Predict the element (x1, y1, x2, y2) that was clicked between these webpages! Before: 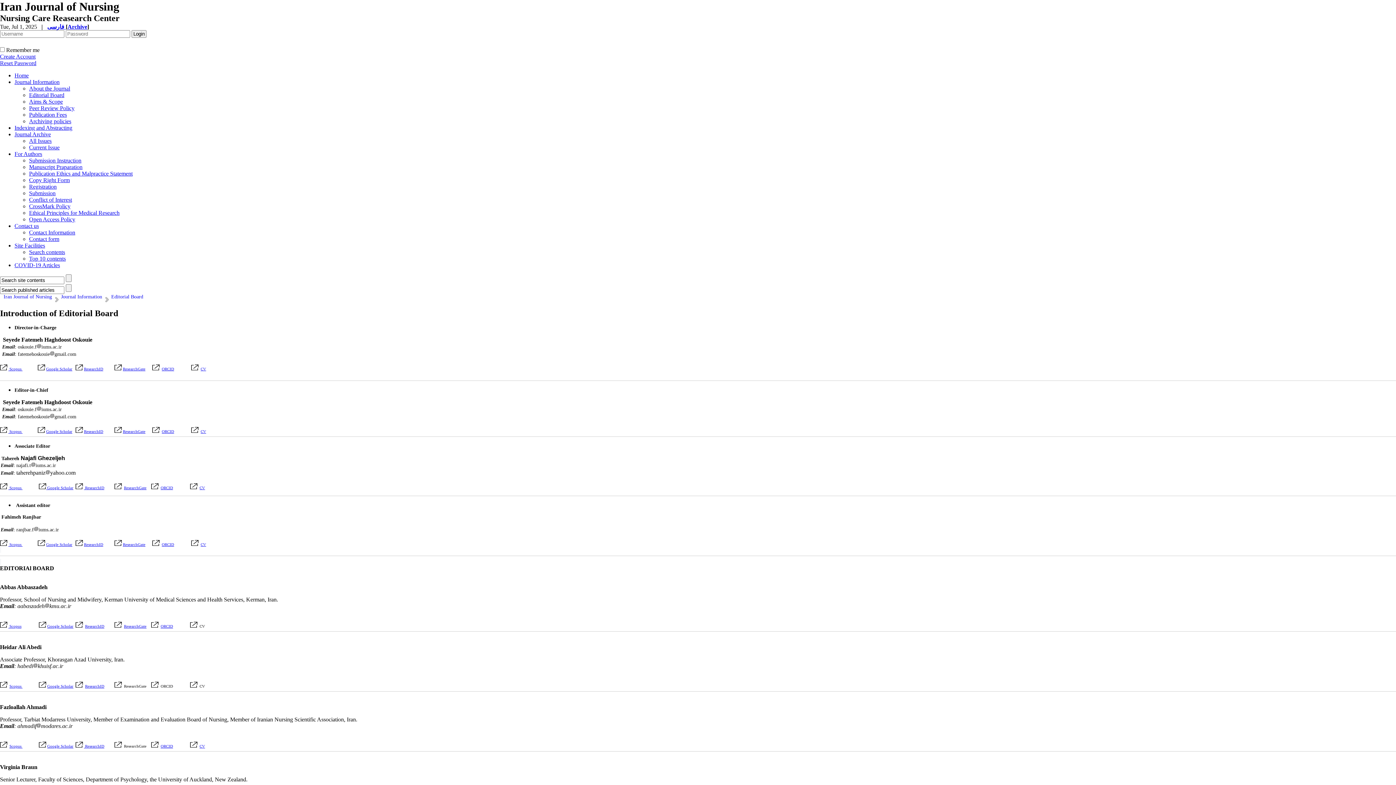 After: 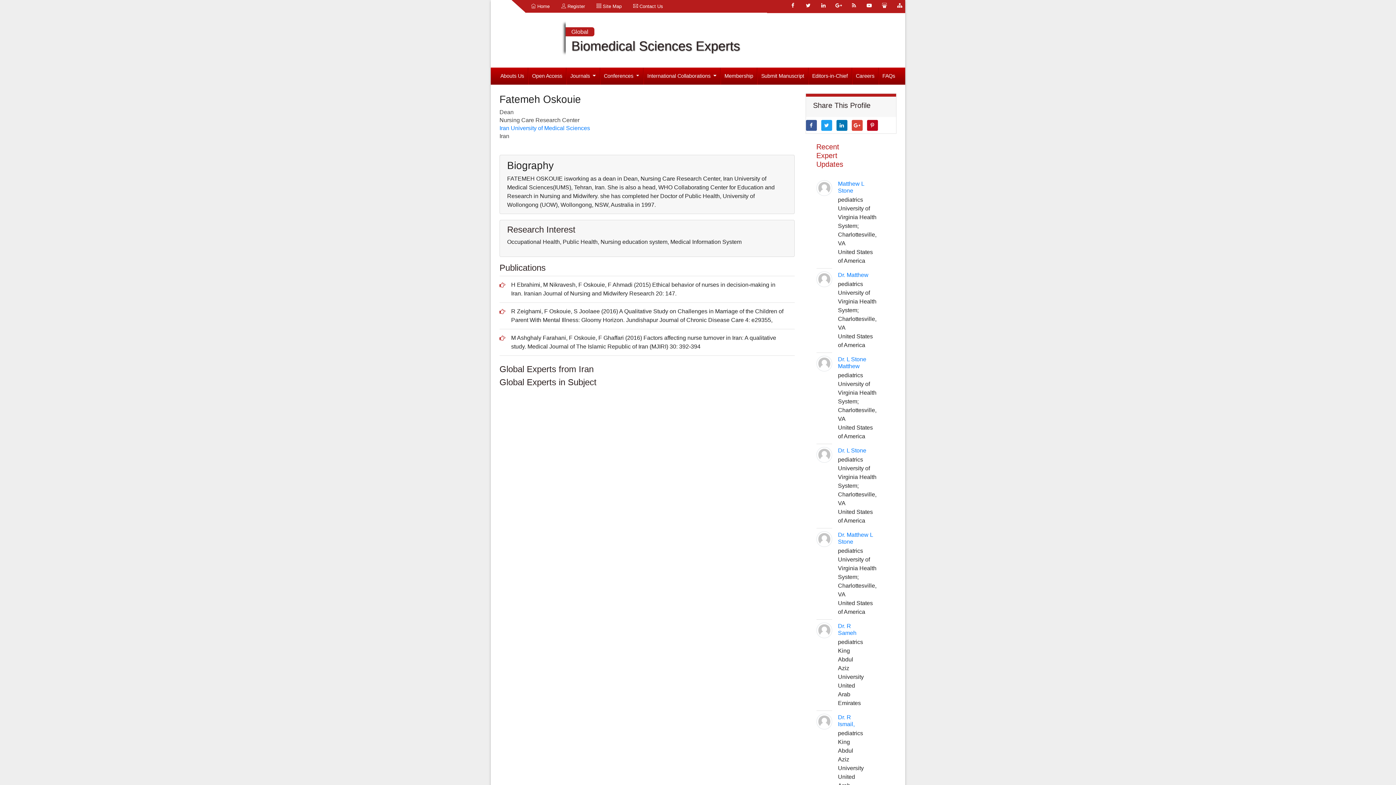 Action: label: CV bbox: (200, 429, 206, 433)